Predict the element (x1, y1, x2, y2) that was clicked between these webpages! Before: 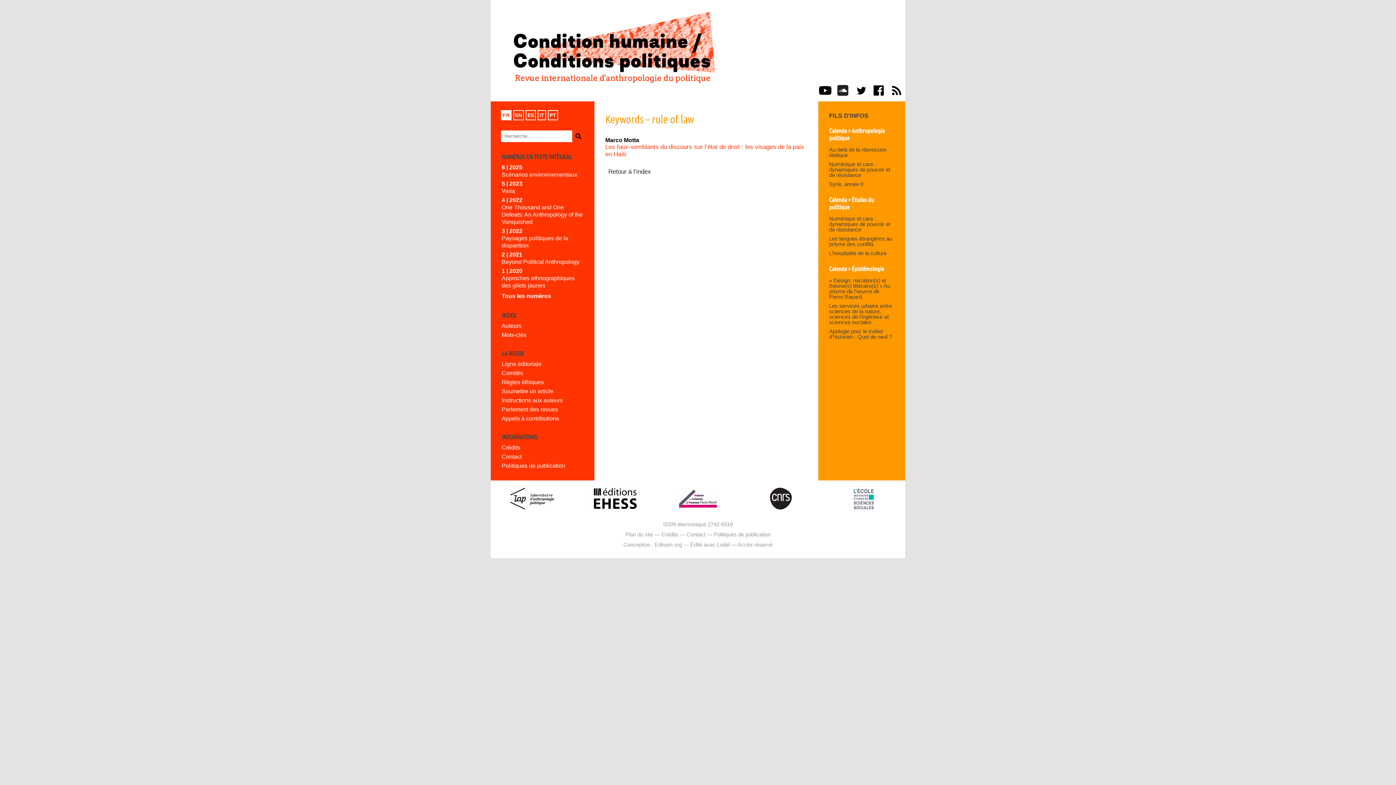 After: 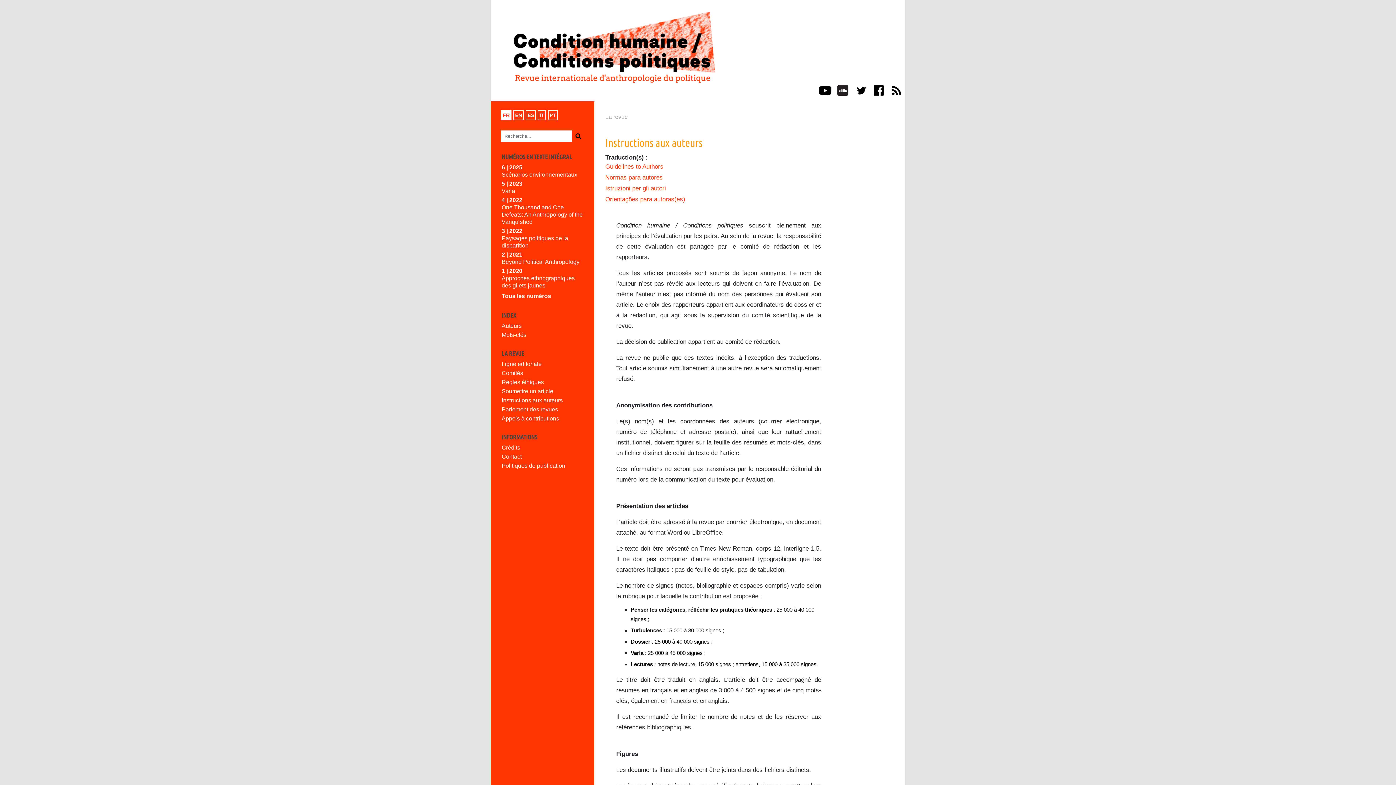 Action: label: Instructions aux auteurs bbox: (501, 397, 562, 403)